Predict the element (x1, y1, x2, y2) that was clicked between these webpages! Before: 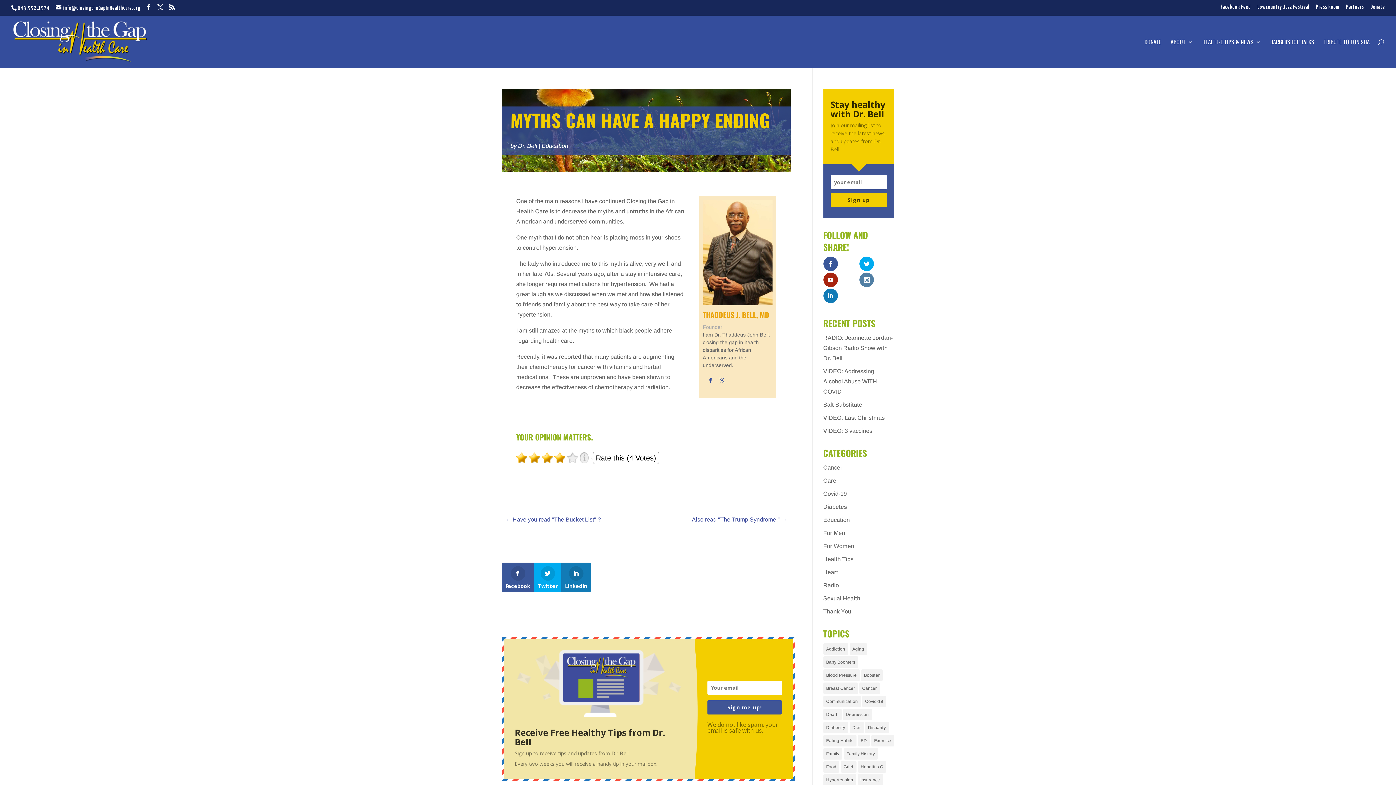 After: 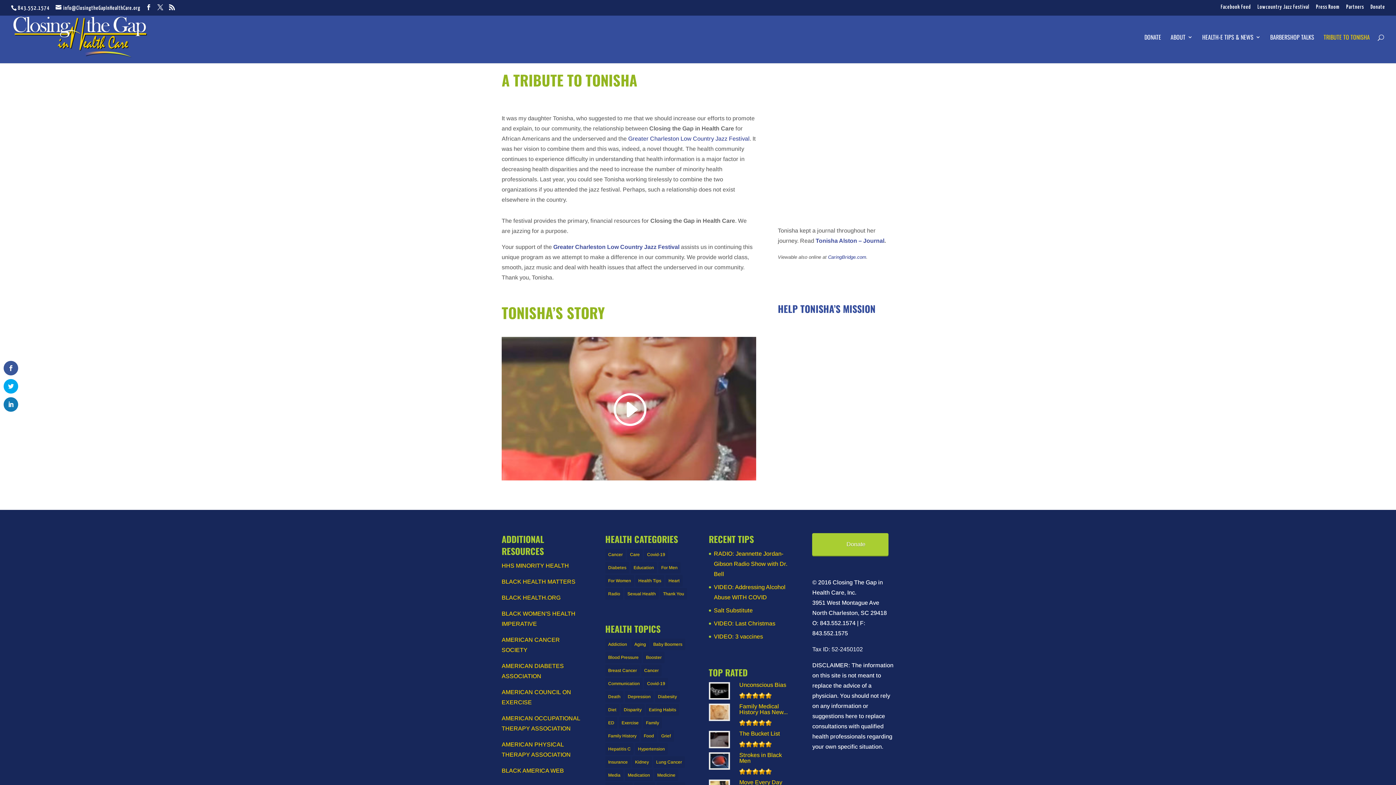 Action: label: TRIBUTE TO TONISHA bbox: (1324, 39, 1370, 68)